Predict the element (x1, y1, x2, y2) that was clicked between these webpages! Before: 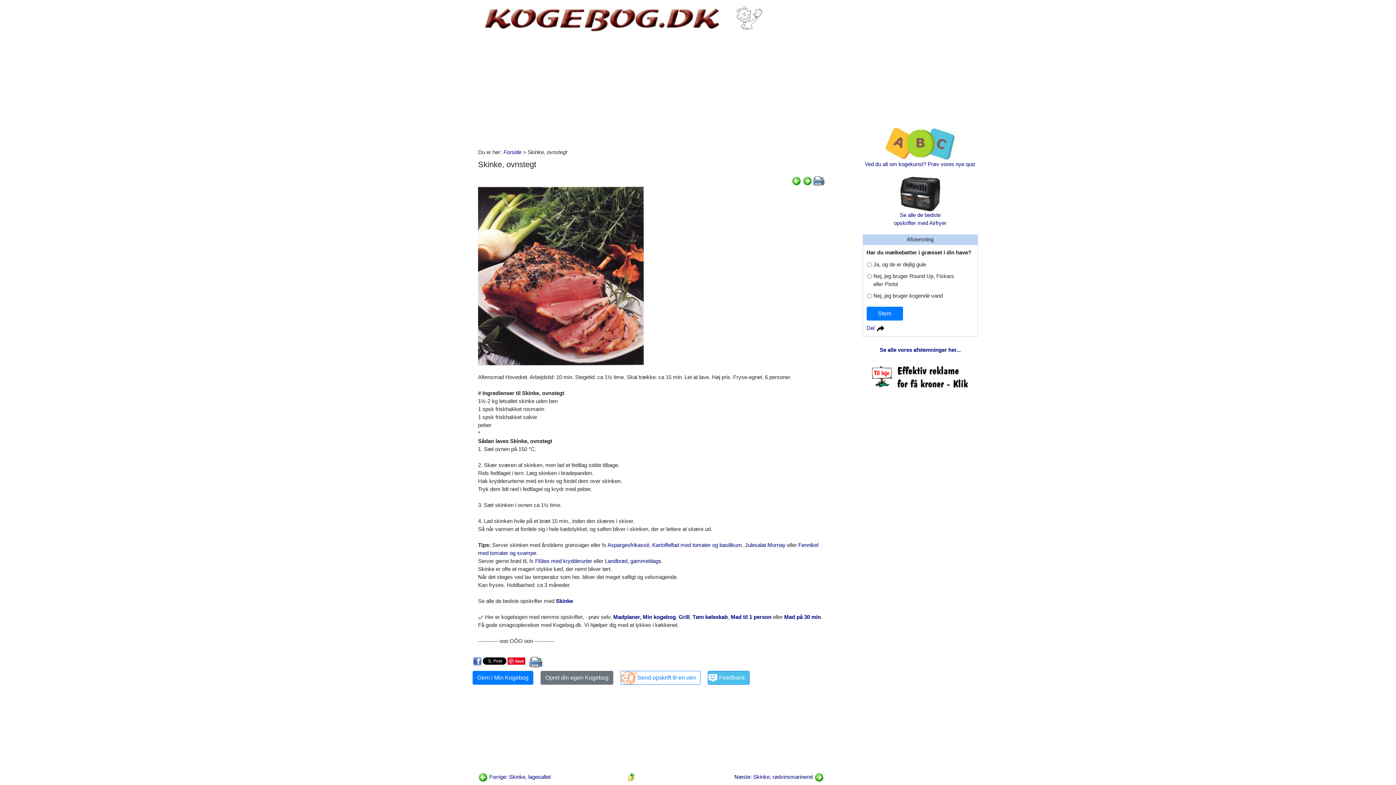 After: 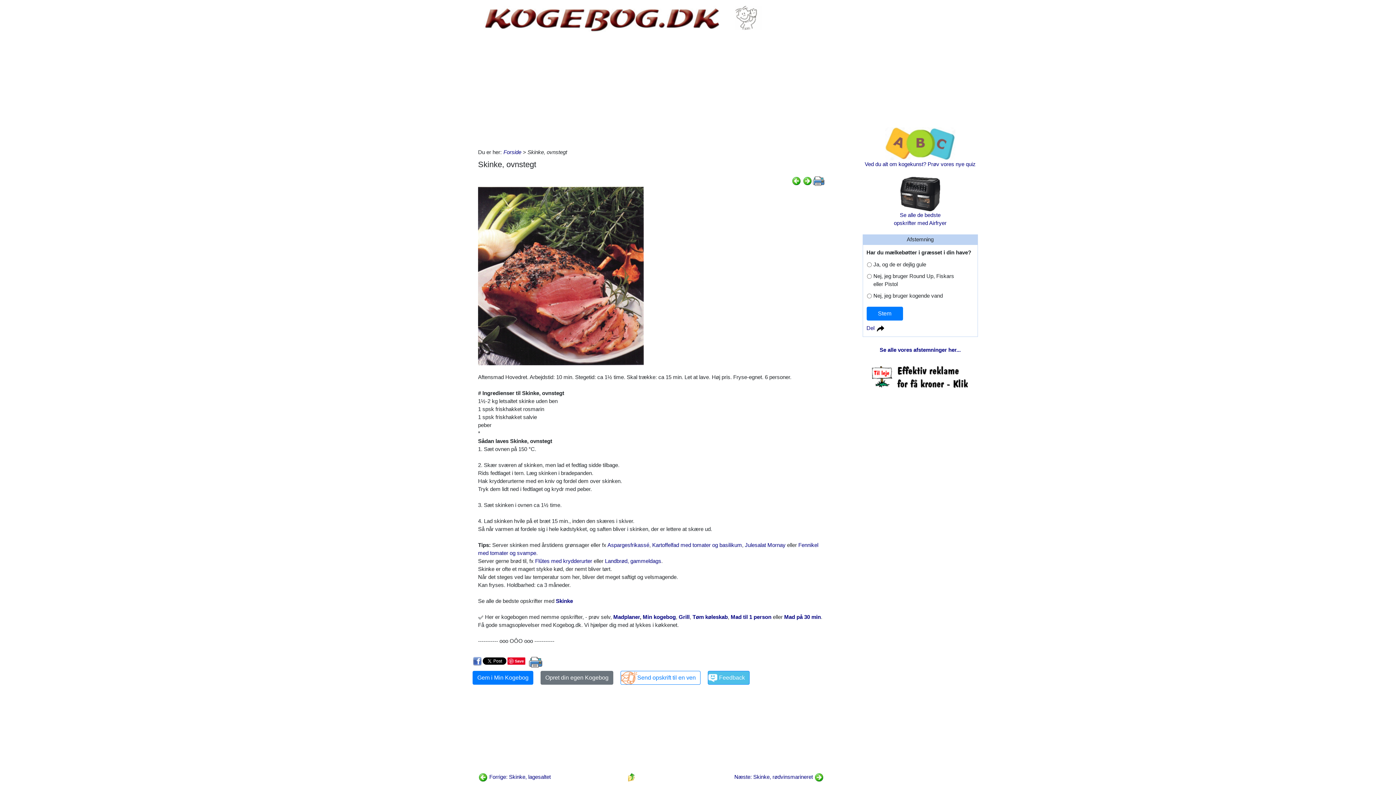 Action: bbox: (507, 657, 525, 665) label: Save